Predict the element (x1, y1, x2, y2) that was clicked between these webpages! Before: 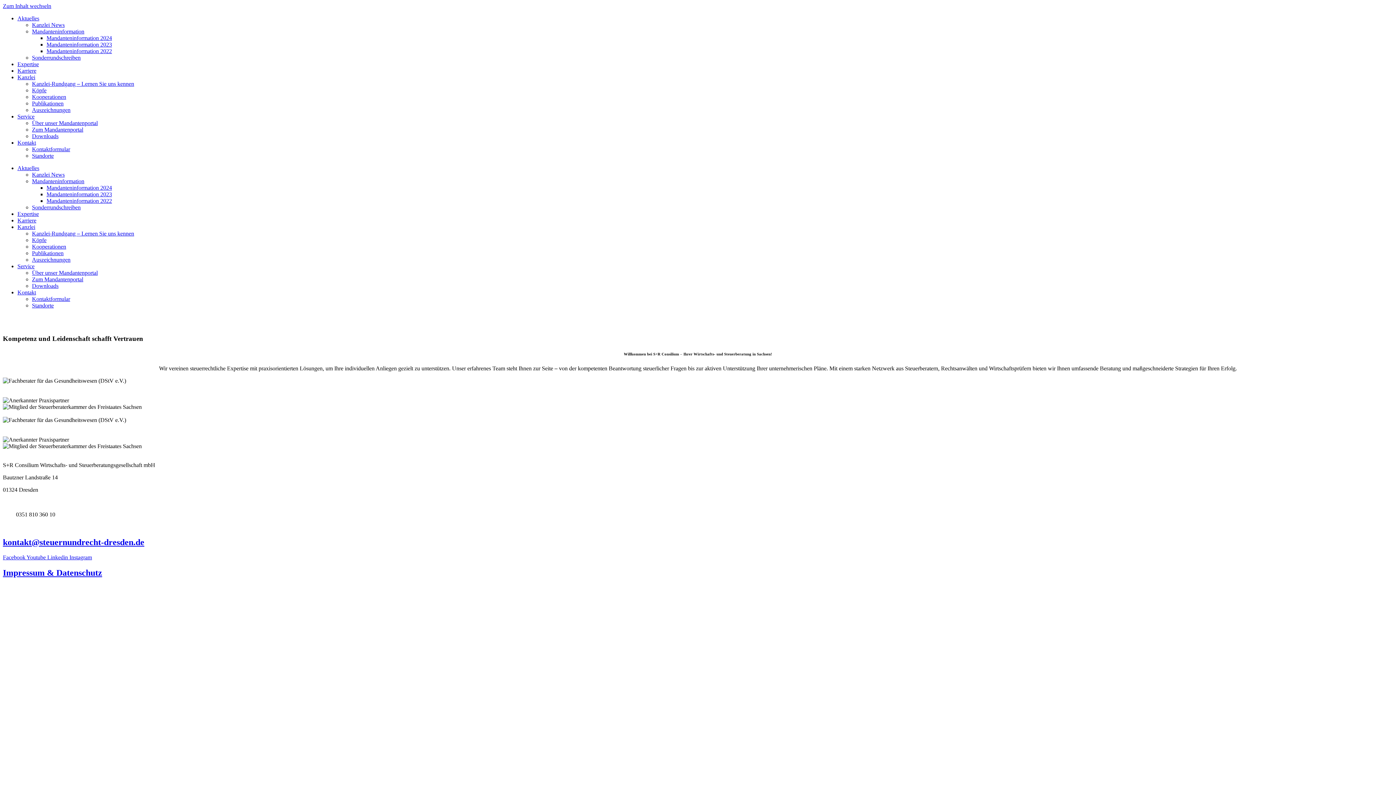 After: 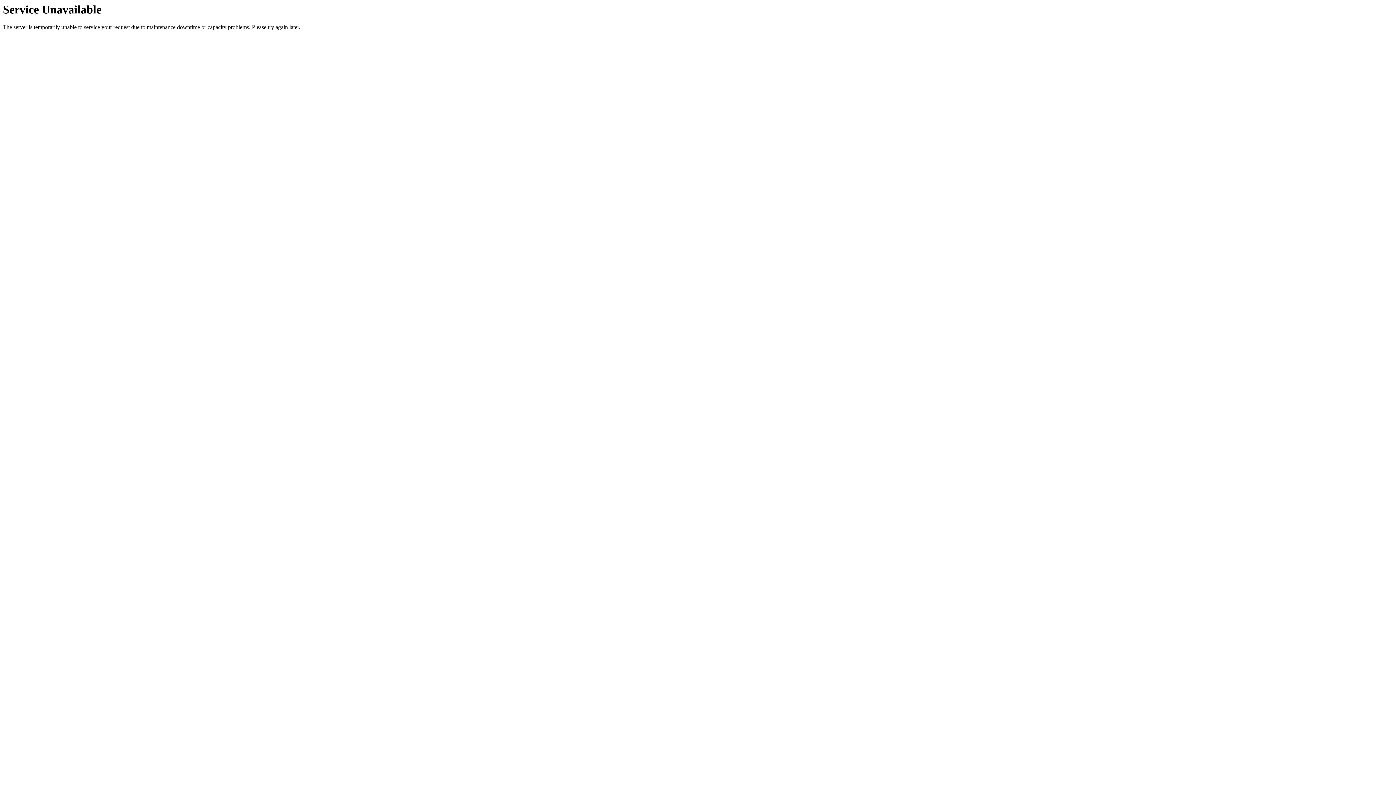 Action: bbox: (32, 133, 58, 139) label: Downloads